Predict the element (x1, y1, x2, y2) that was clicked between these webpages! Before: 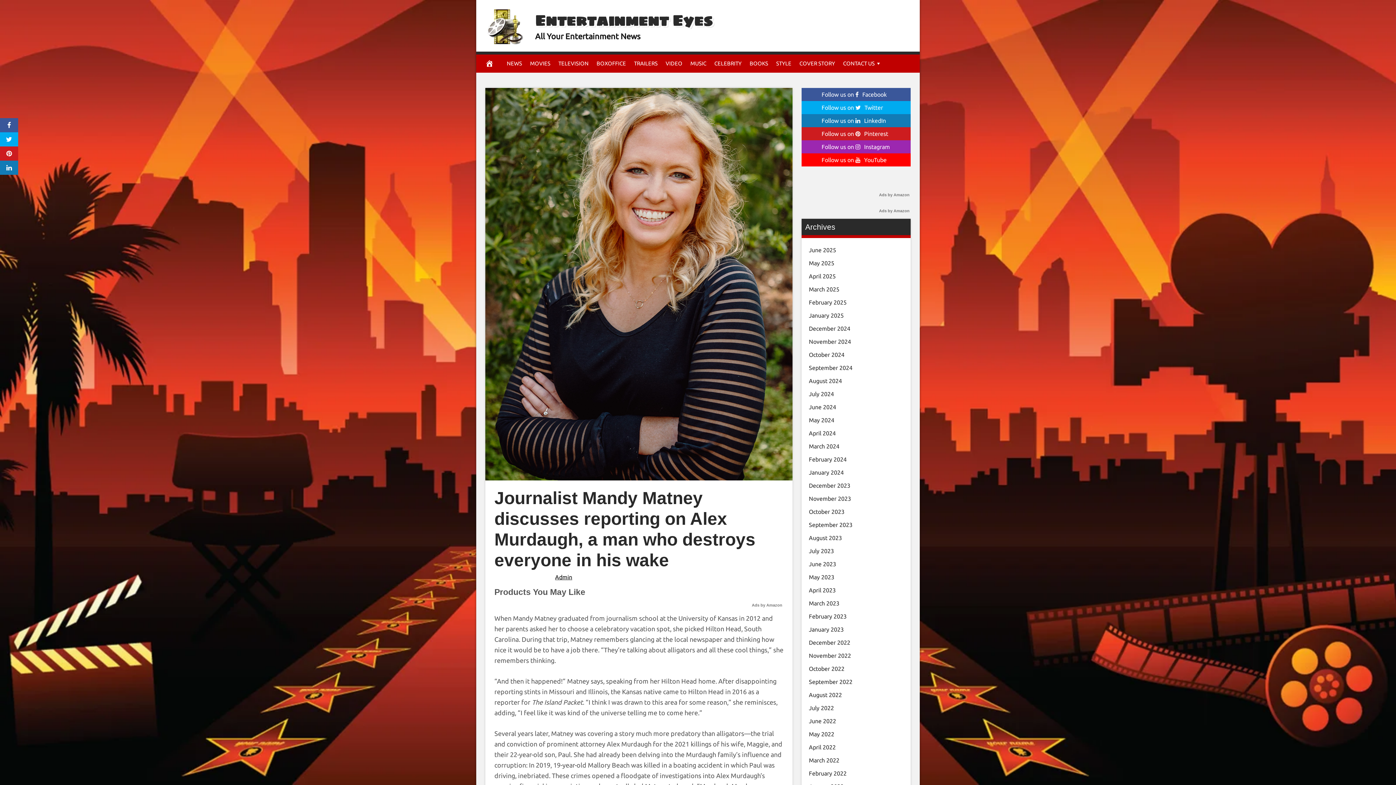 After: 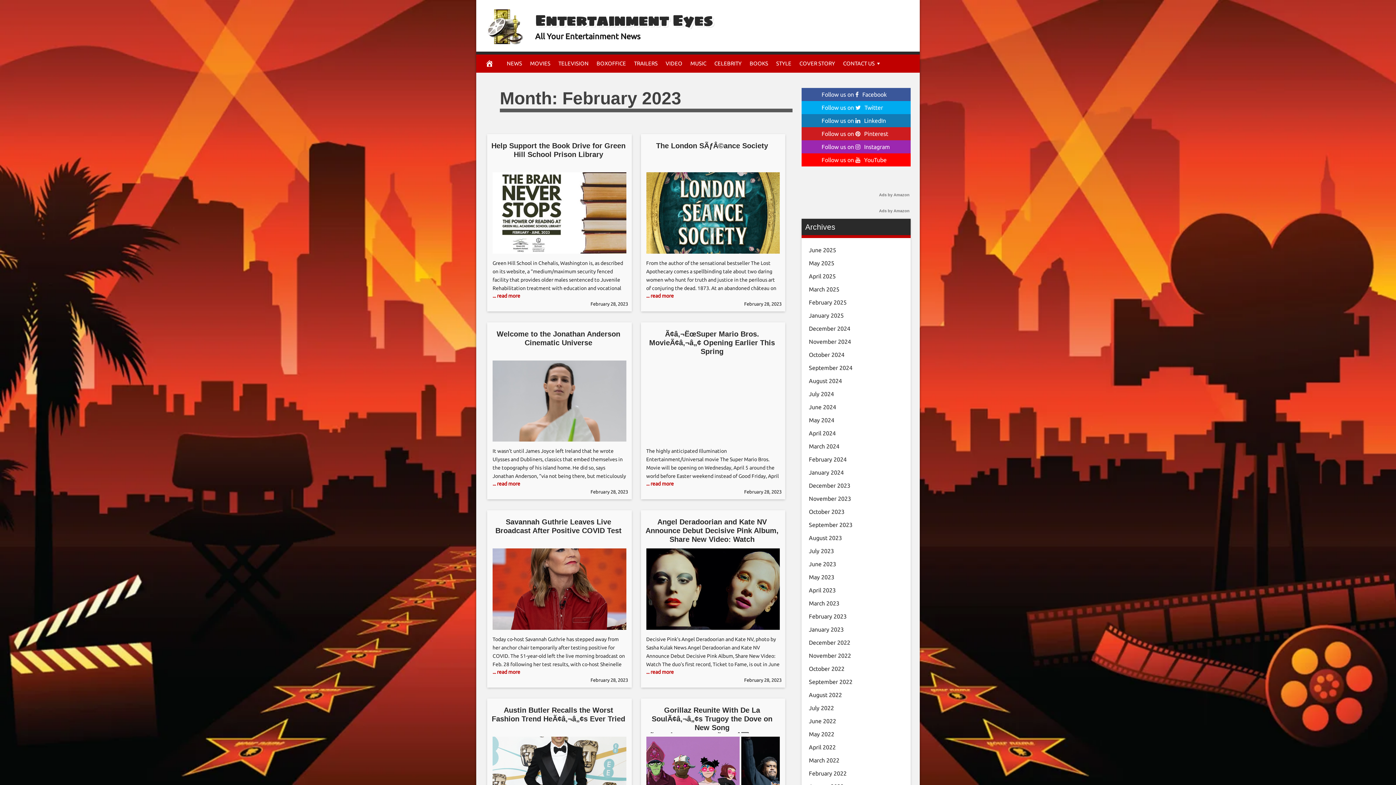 Action: bbox: (809, 613, 846, 620) label: February 2023